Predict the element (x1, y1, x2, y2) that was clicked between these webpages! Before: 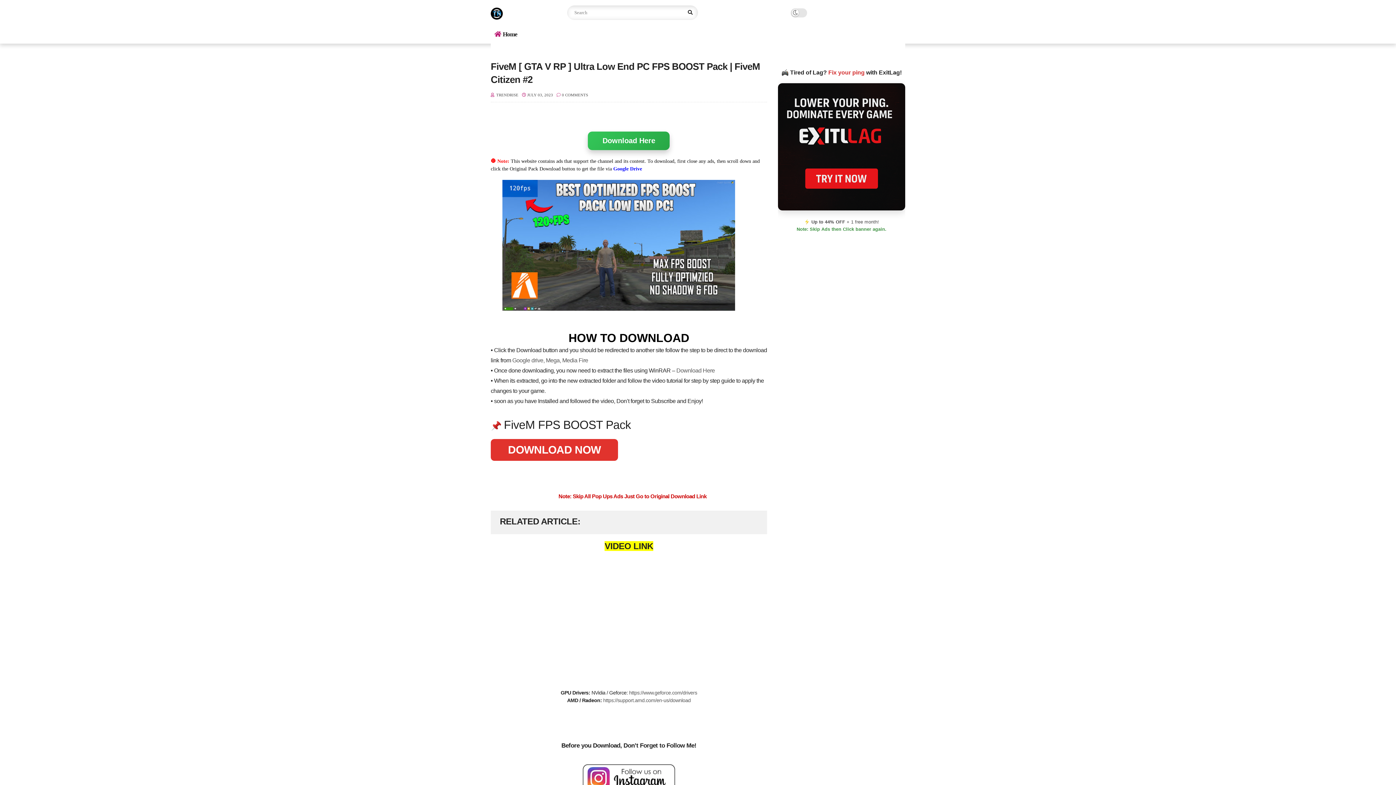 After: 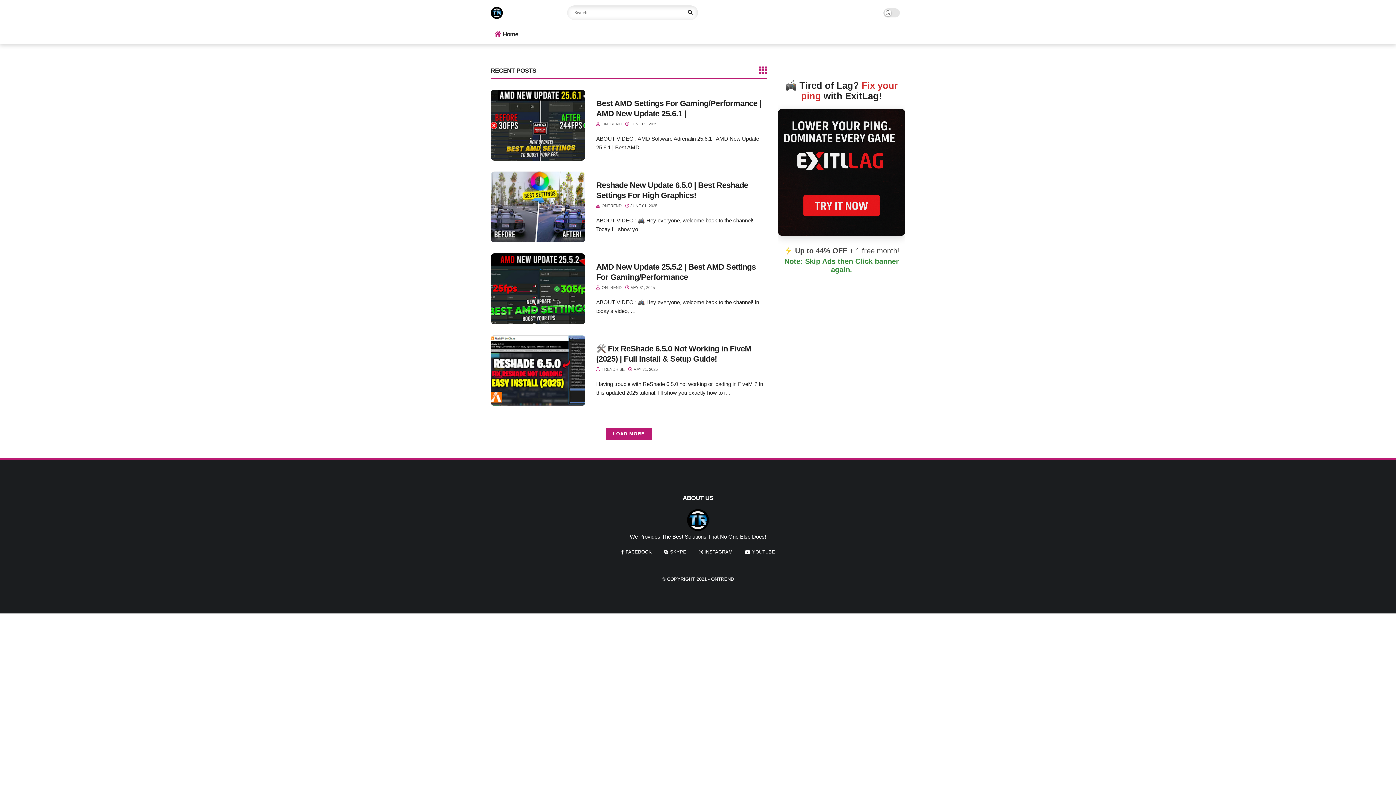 Action: label: Home bbox: (490, 25, 521, 43)